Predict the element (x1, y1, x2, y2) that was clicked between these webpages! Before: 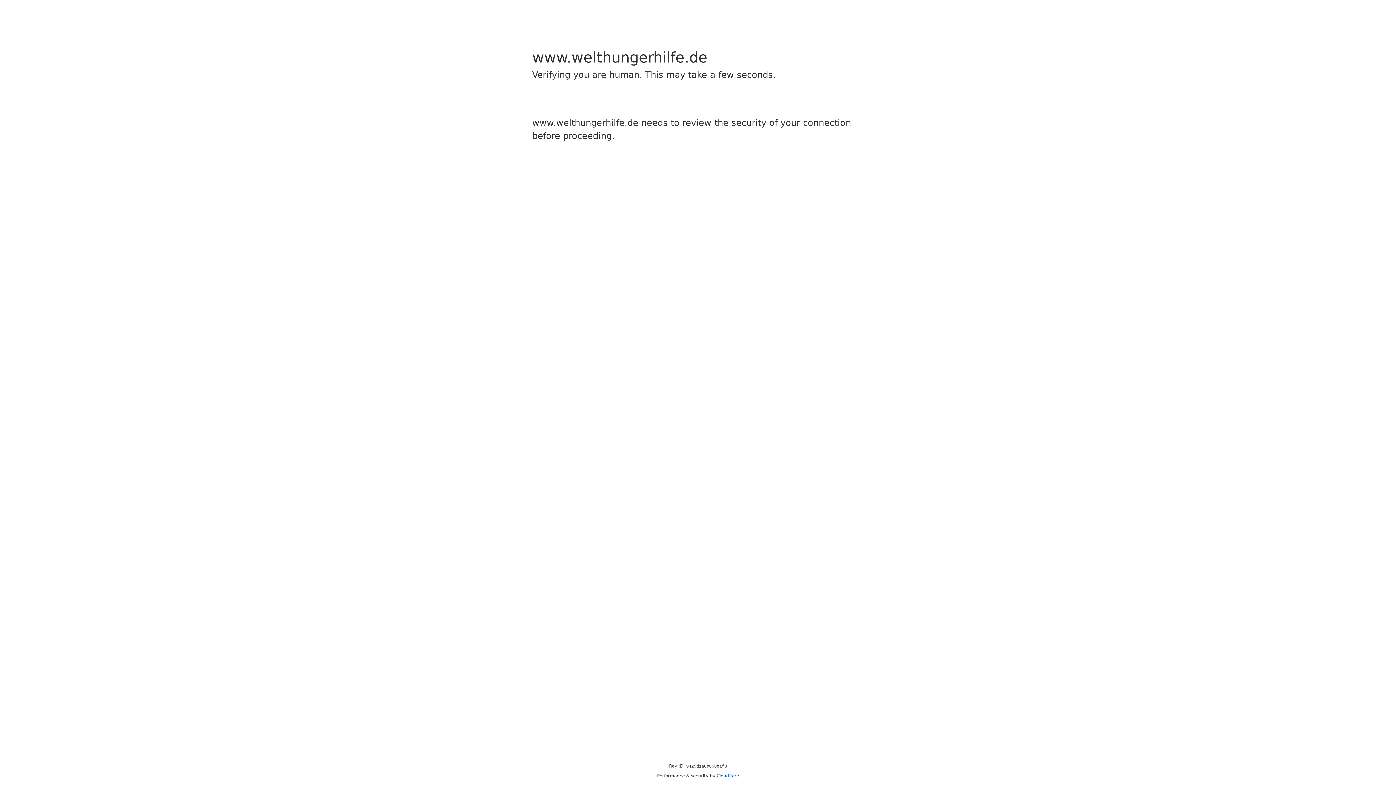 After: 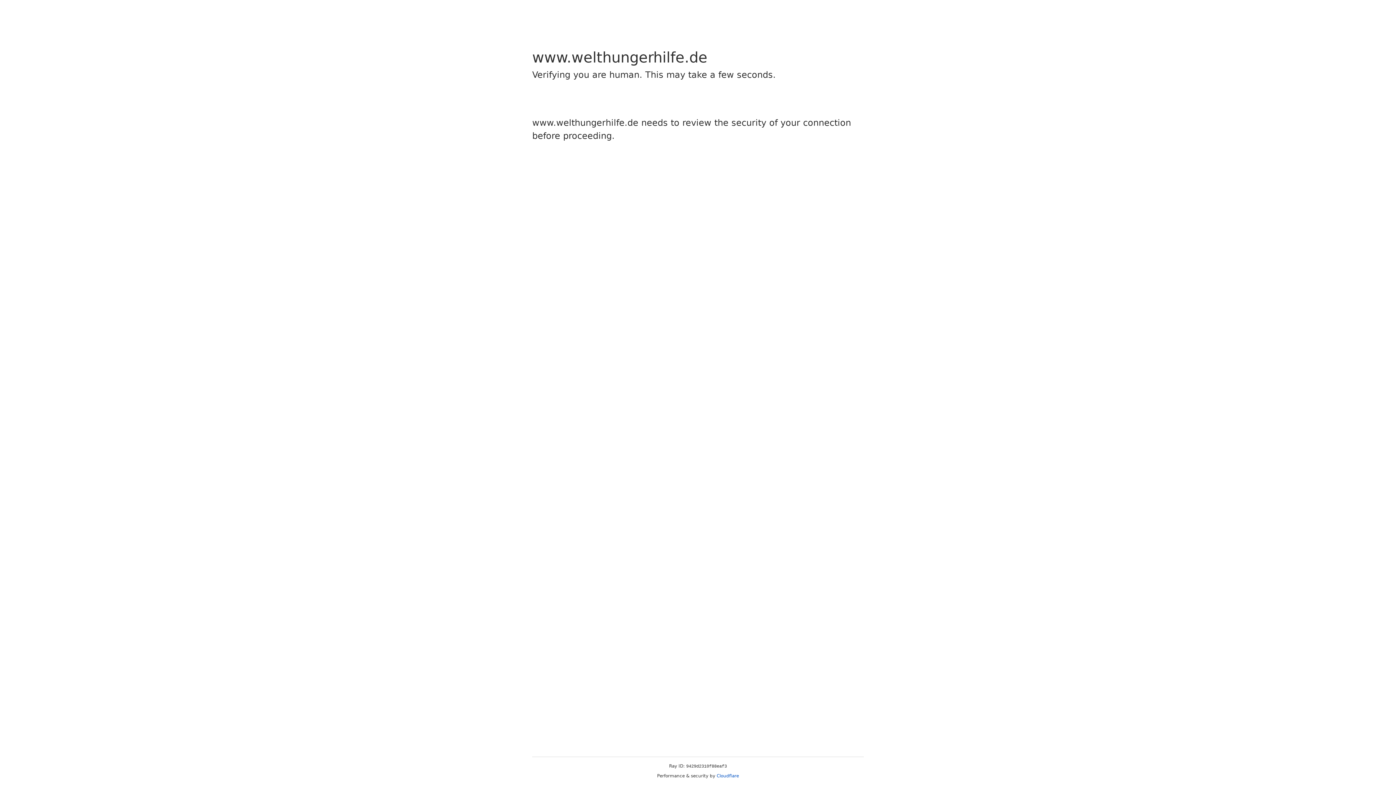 Action: bbox: (716, 773, 739, 778) label: Cloudflare